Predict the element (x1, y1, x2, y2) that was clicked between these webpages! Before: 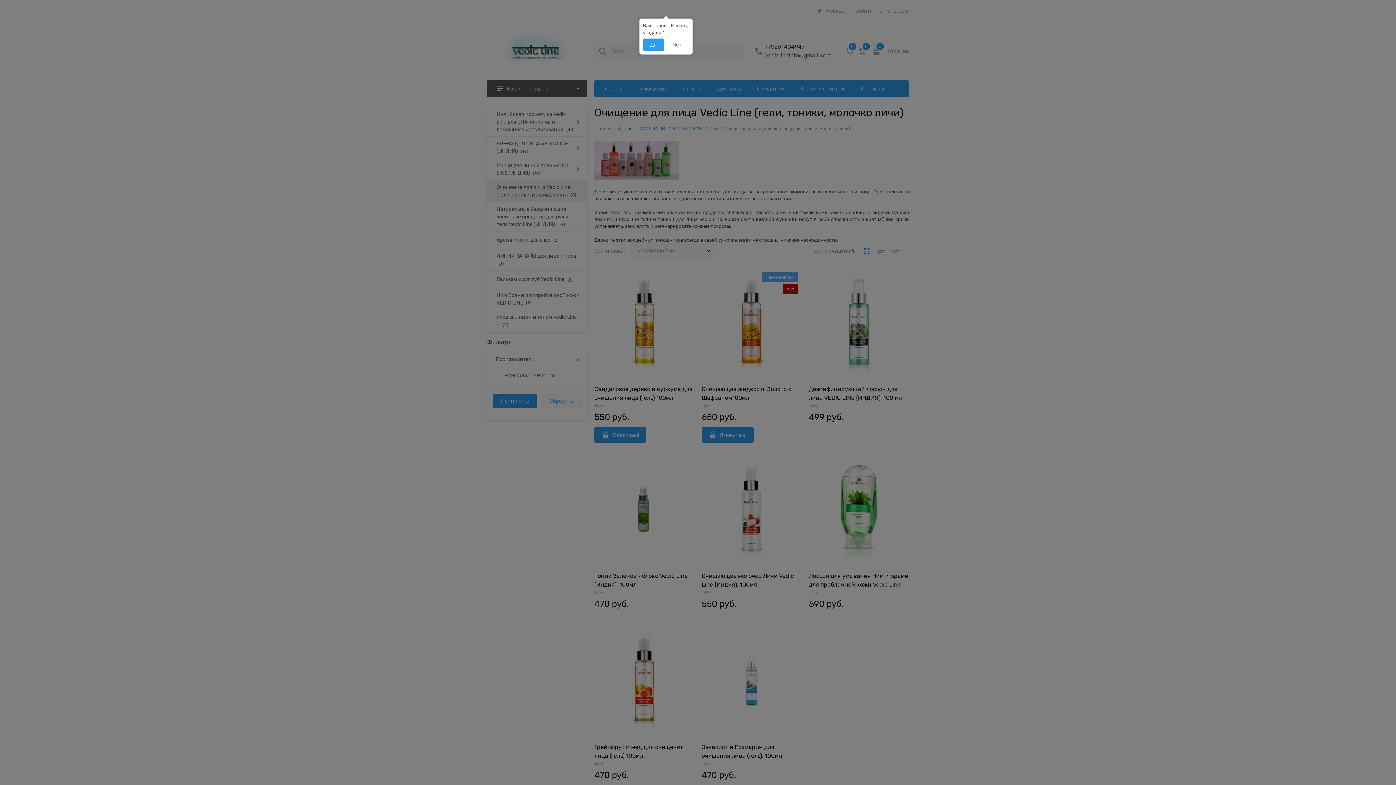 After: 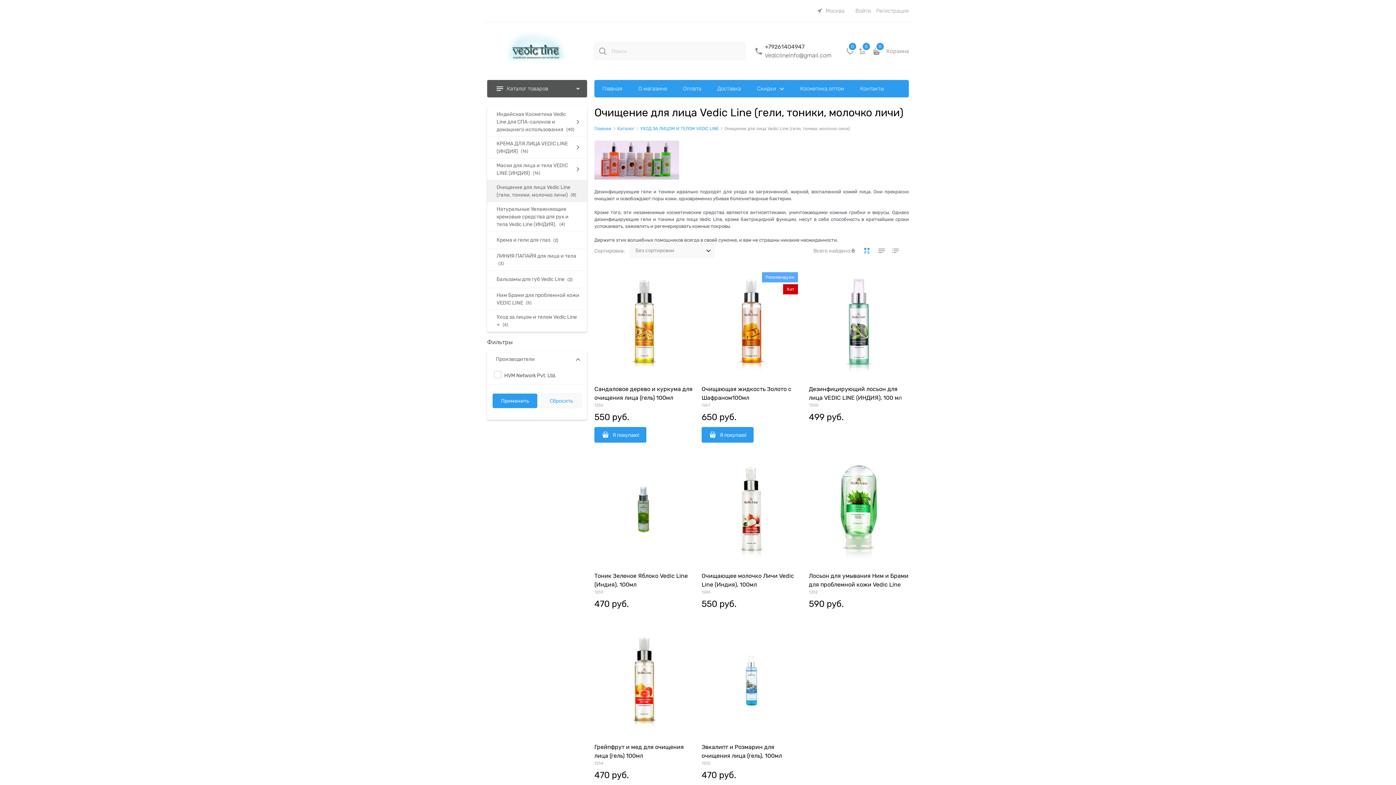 Action: label: Да bbox: (643, 38, 664, 50)